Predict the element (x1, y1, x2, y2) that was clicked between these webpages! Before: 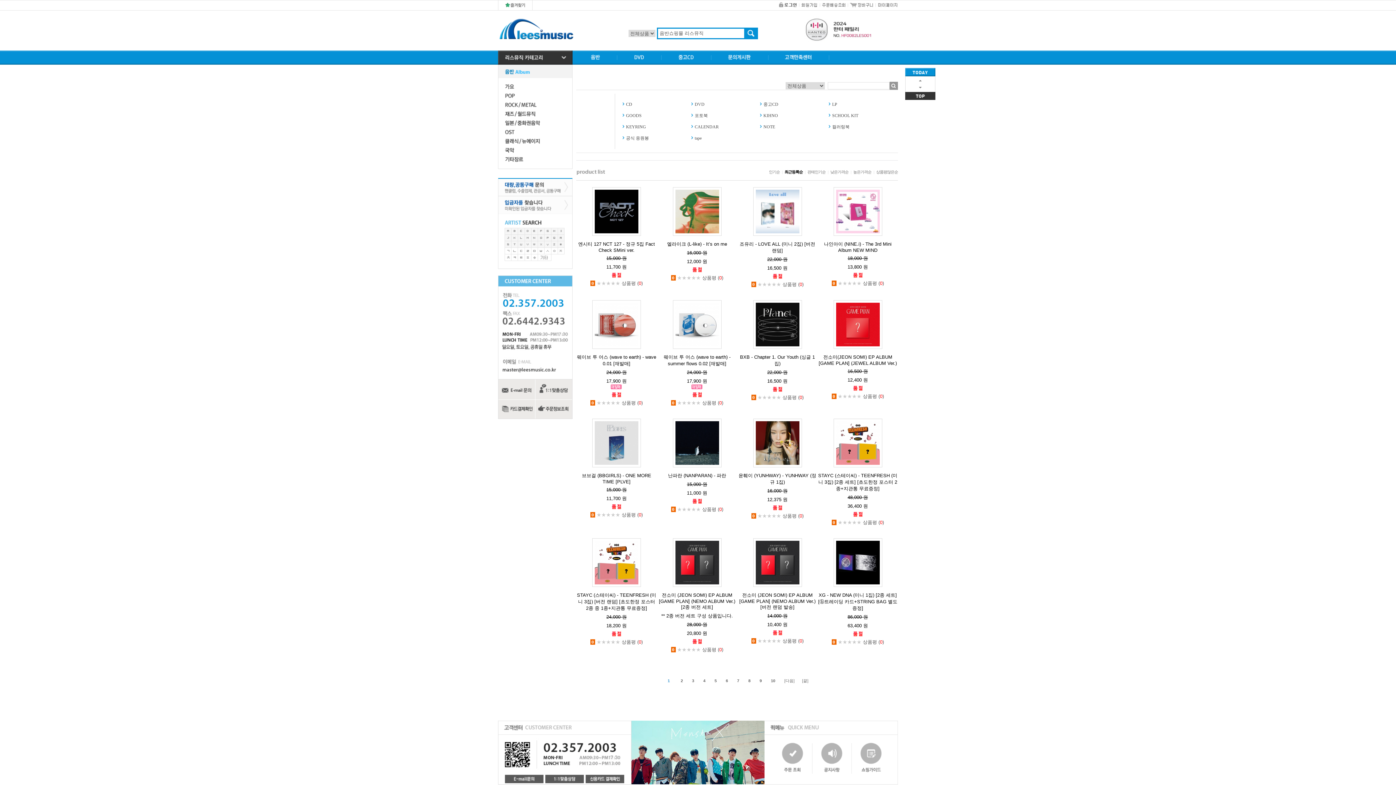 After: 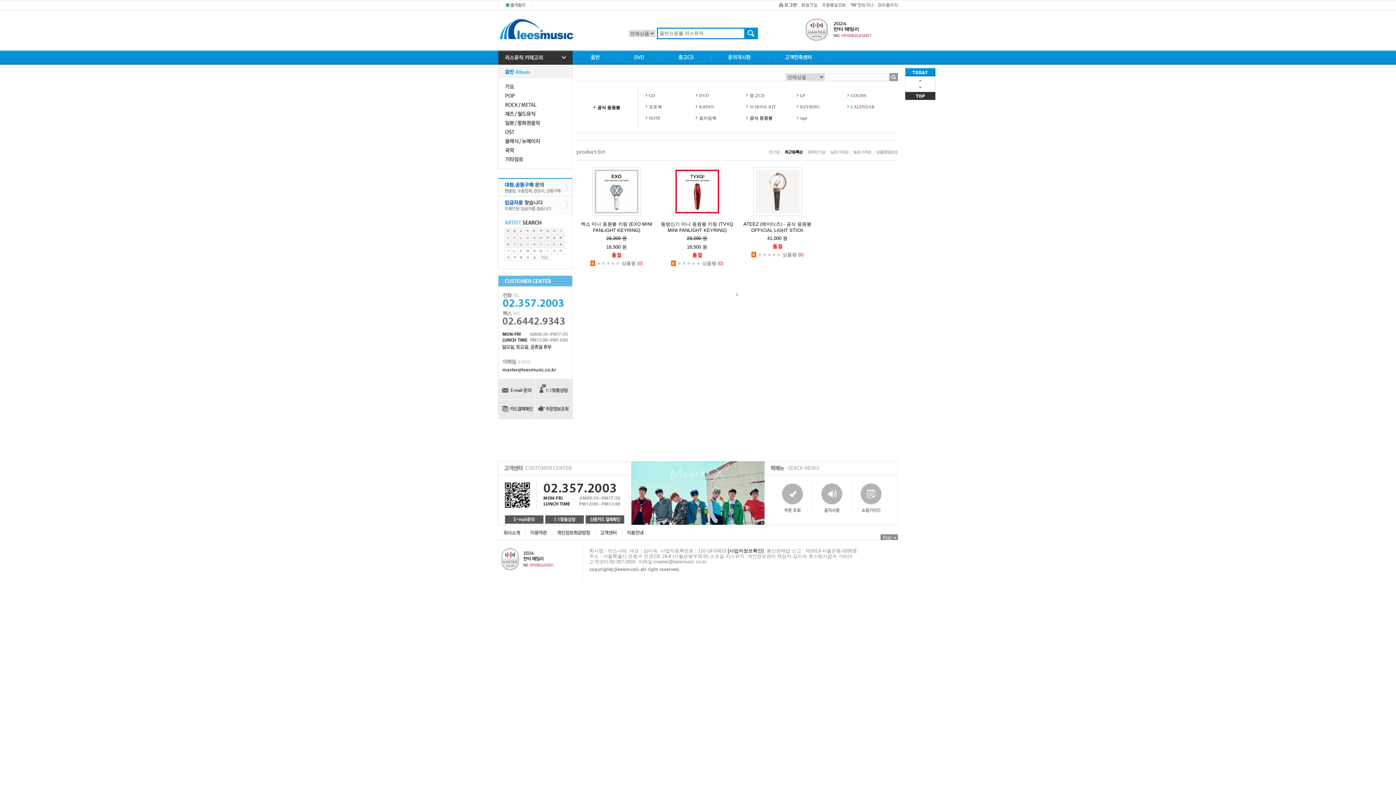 Action: bbox: (626, 135, 649, 140) label: 공식 응원봉